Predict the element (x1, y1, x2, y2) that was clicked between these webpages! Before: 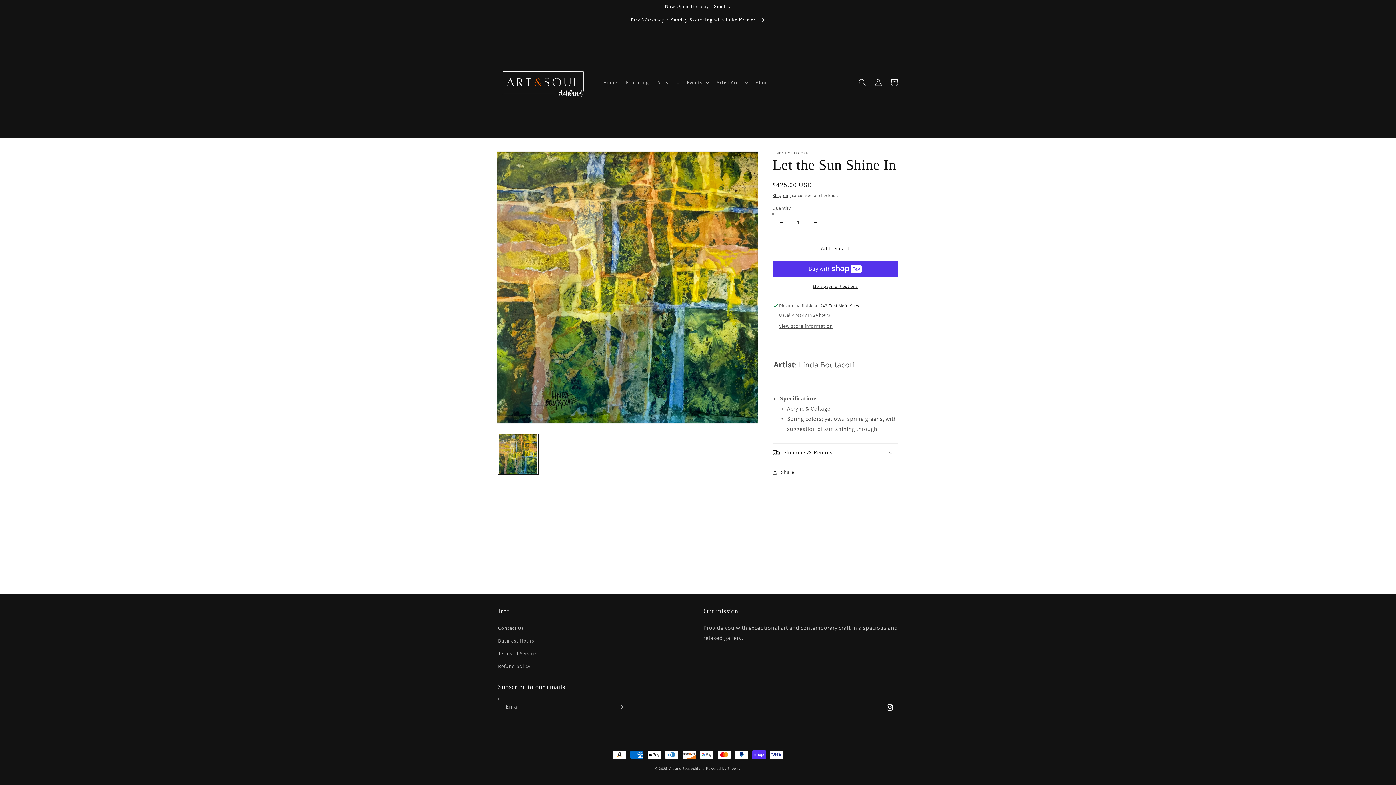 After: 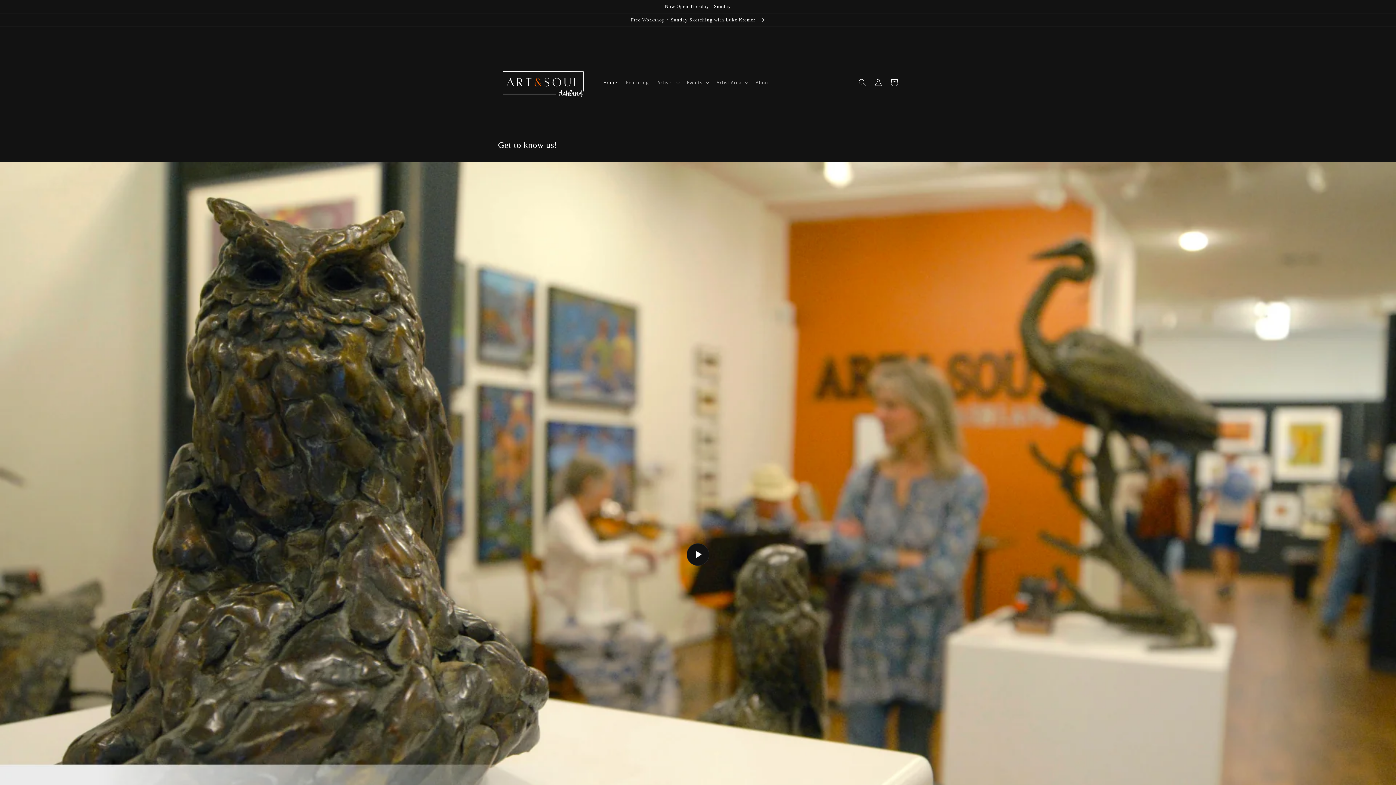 Action: label: Home bbox: (599, 74, 621, 90)